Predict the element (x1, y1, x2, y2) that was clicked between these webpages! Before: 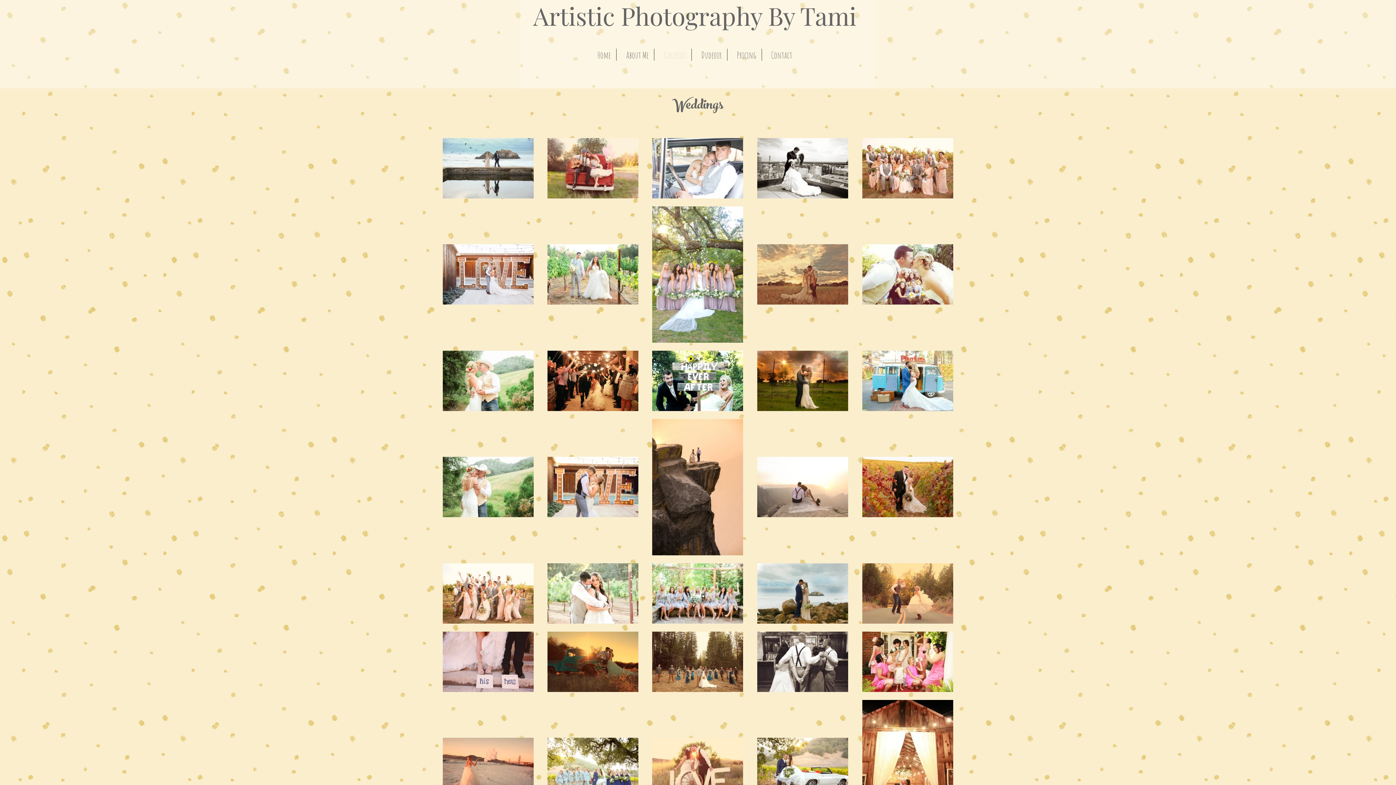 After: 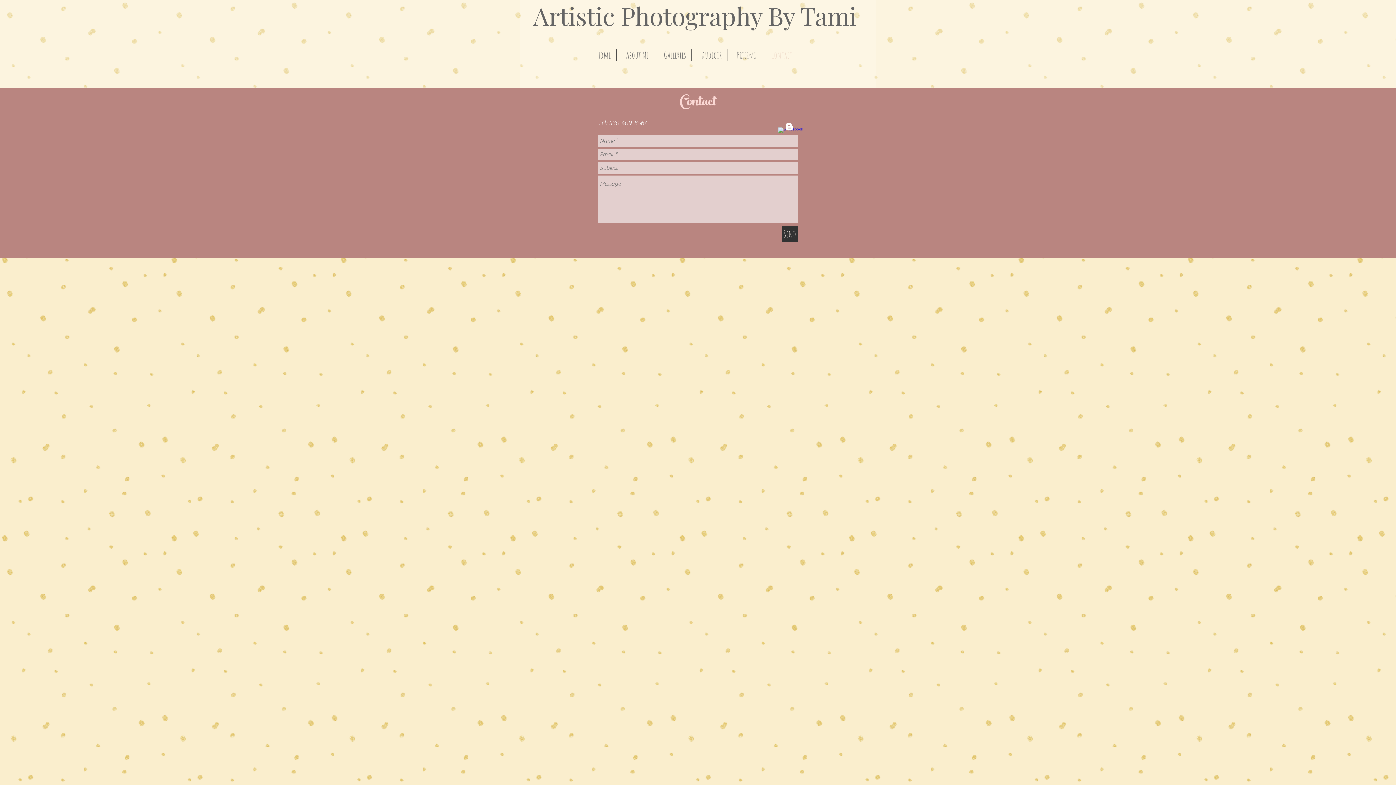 Action: label: Contact bbox: (762, 48, 797, 60)